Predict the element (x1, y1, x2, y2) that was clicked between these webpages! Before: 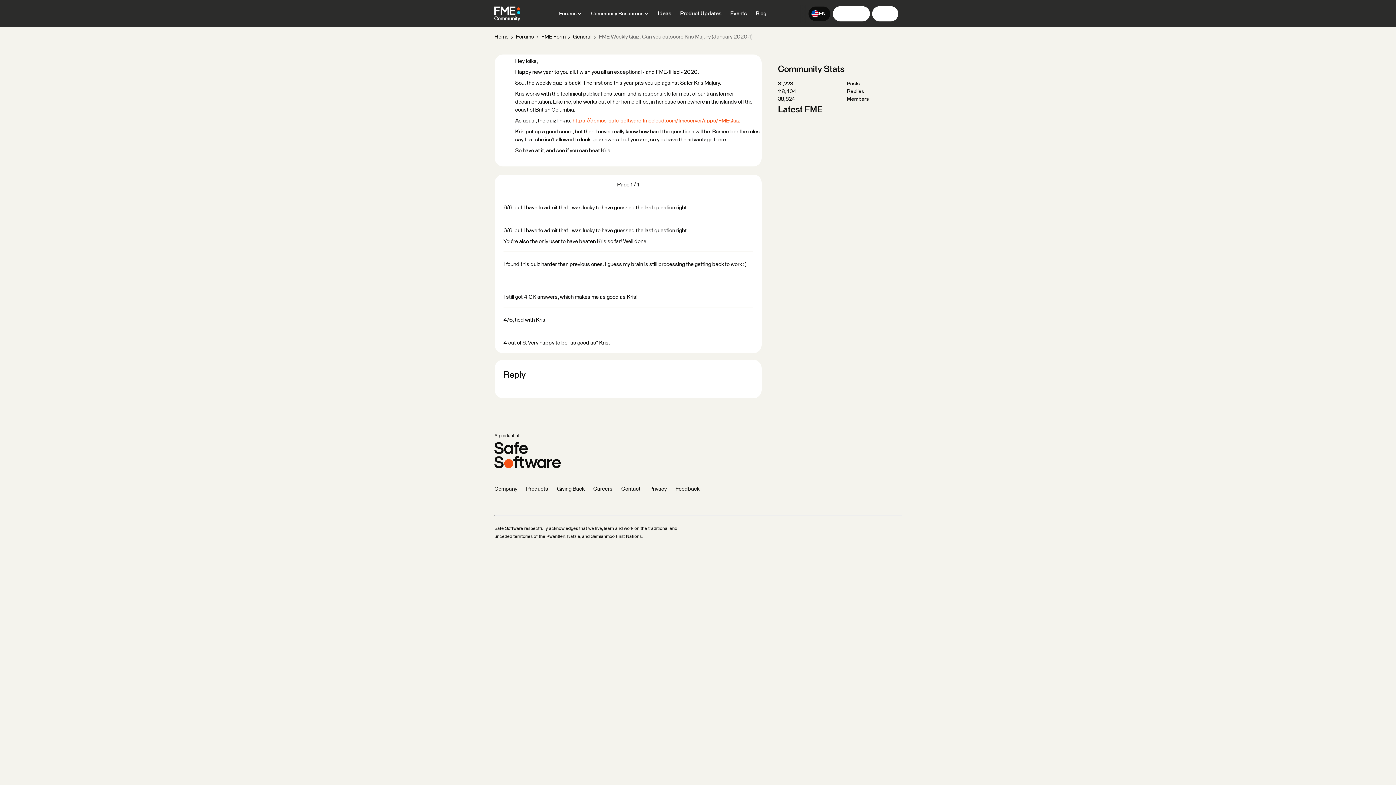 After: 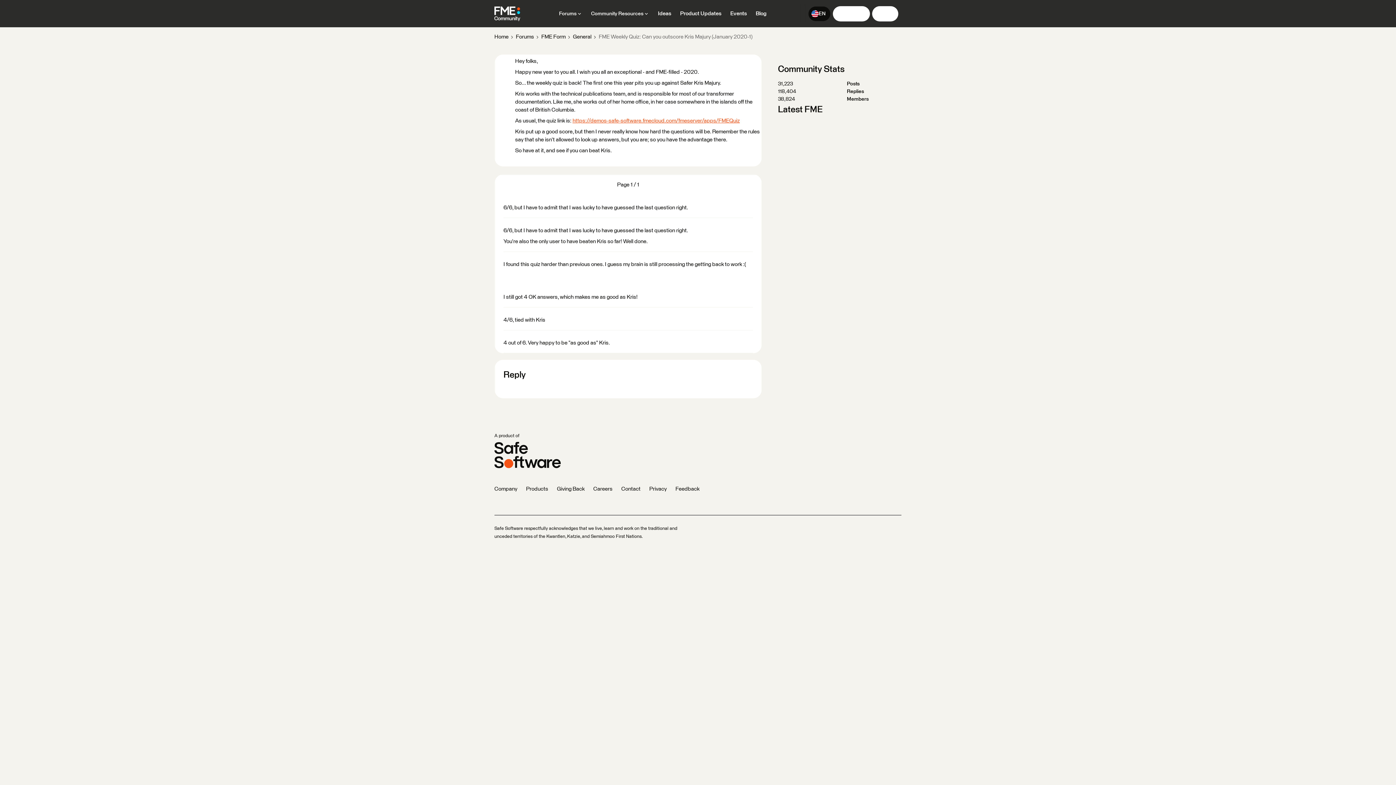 Action: label: https://demos-safe-software.fmecloud.com/fmeserver/apps/FMEQuiz bbox: (572, 118, 740, 123)